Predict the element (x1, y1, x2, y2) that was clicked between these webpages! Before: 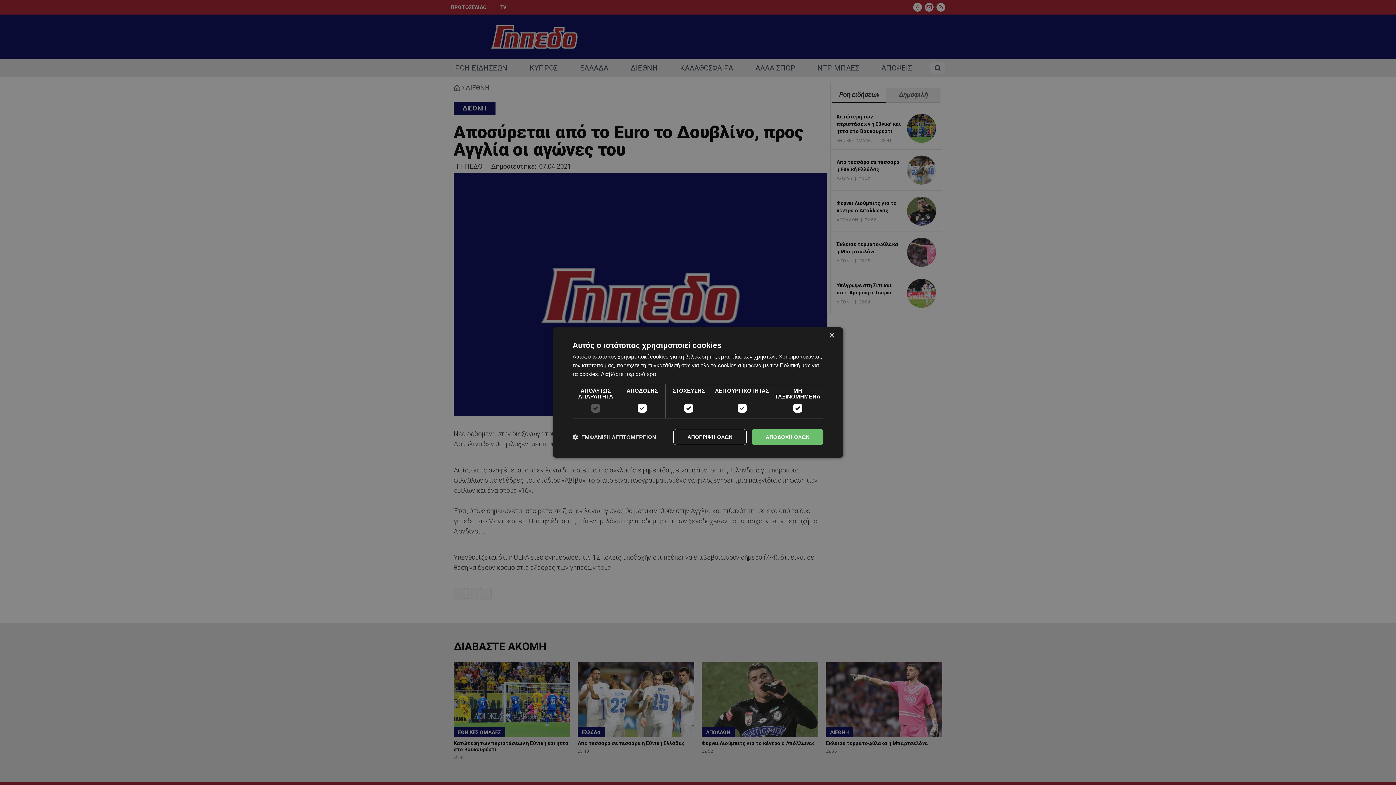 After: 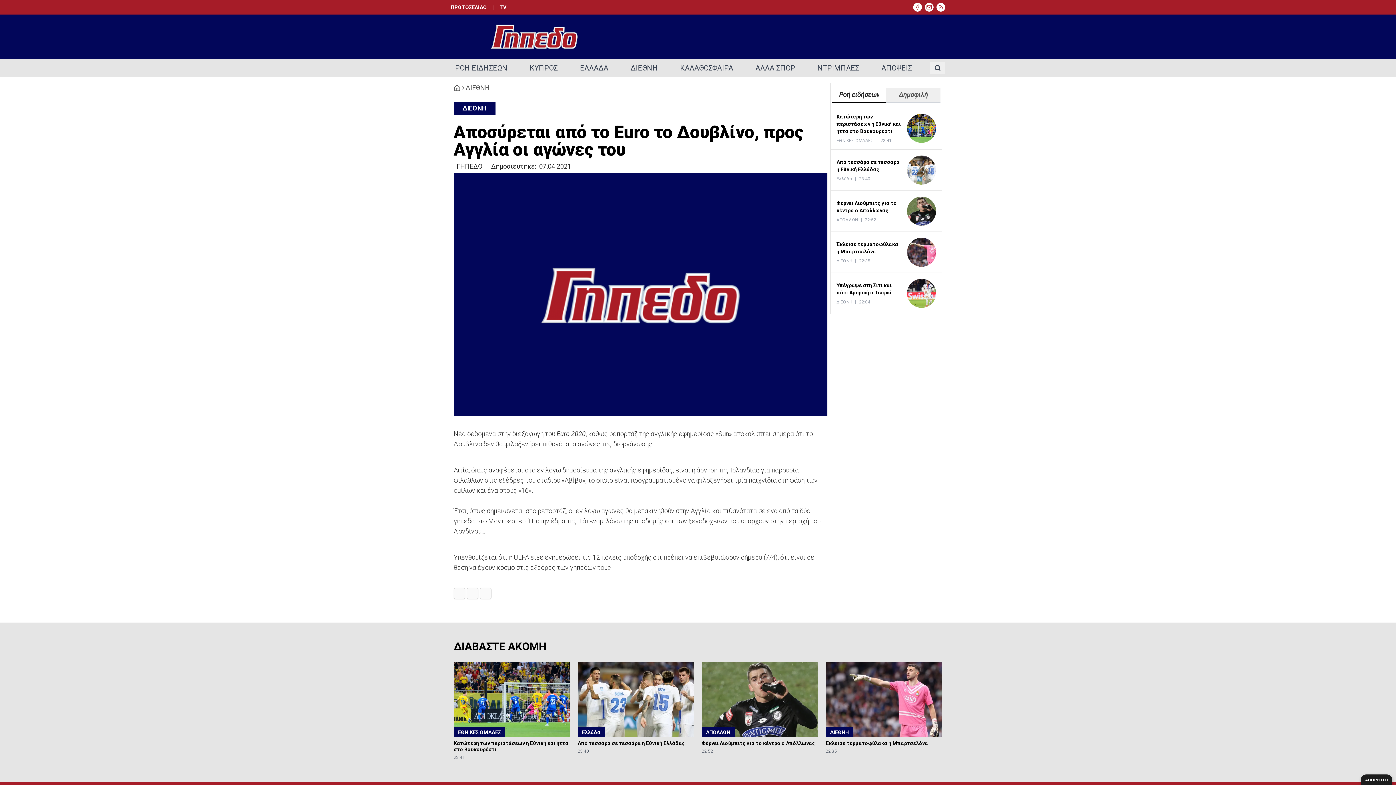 Action: label: Close bbox: (829, 333, 834, 338)